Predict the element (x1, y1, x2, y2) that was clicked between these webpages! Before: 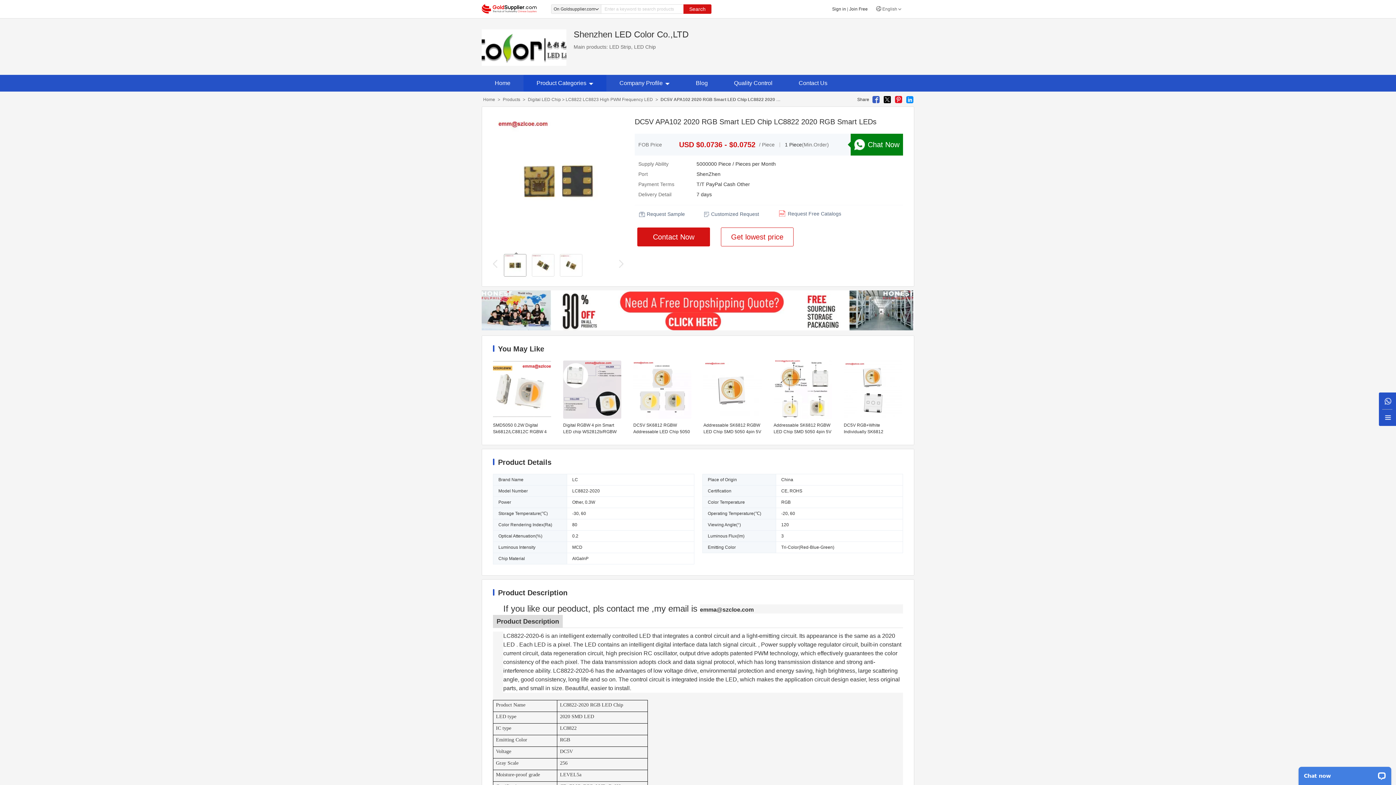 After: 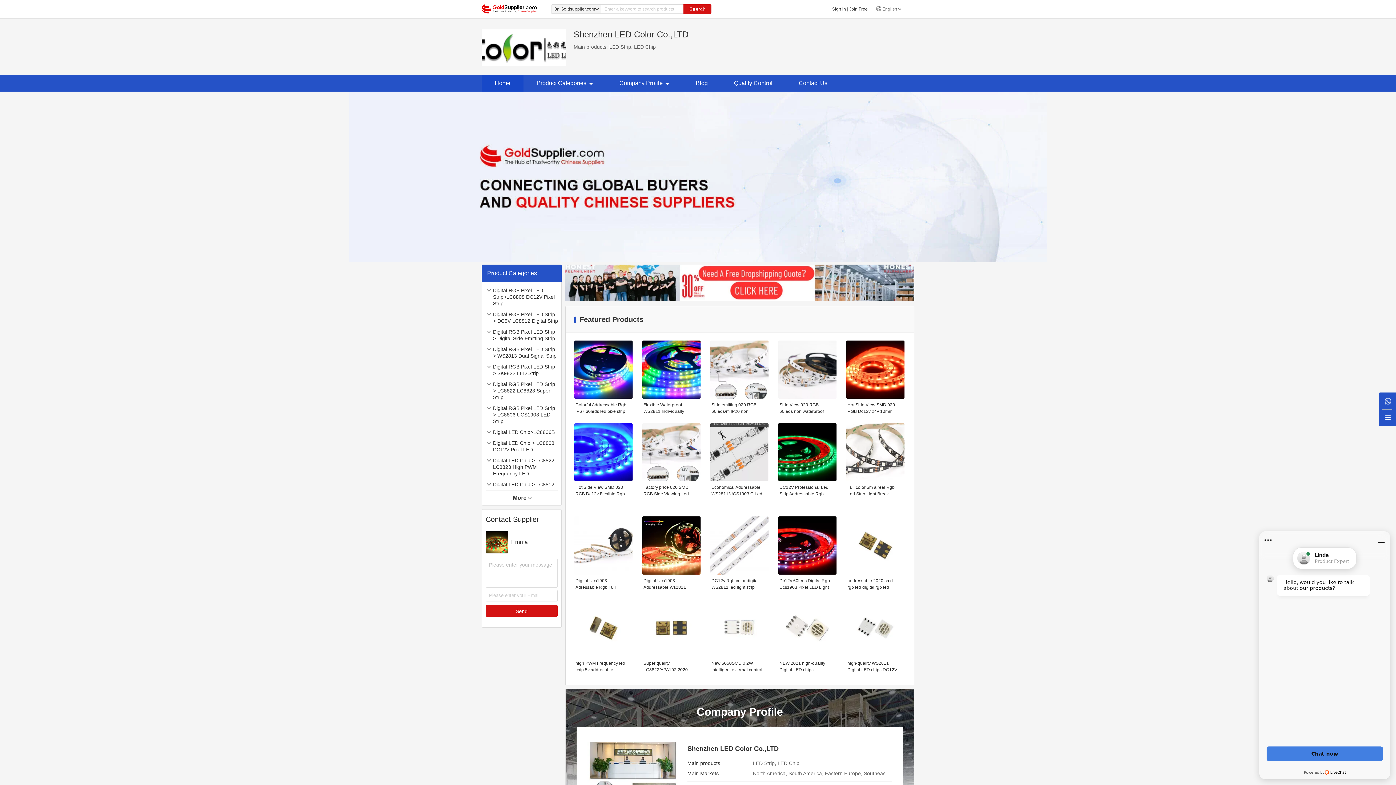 Action: bbox: (481, 74, 523, 91) label: Home